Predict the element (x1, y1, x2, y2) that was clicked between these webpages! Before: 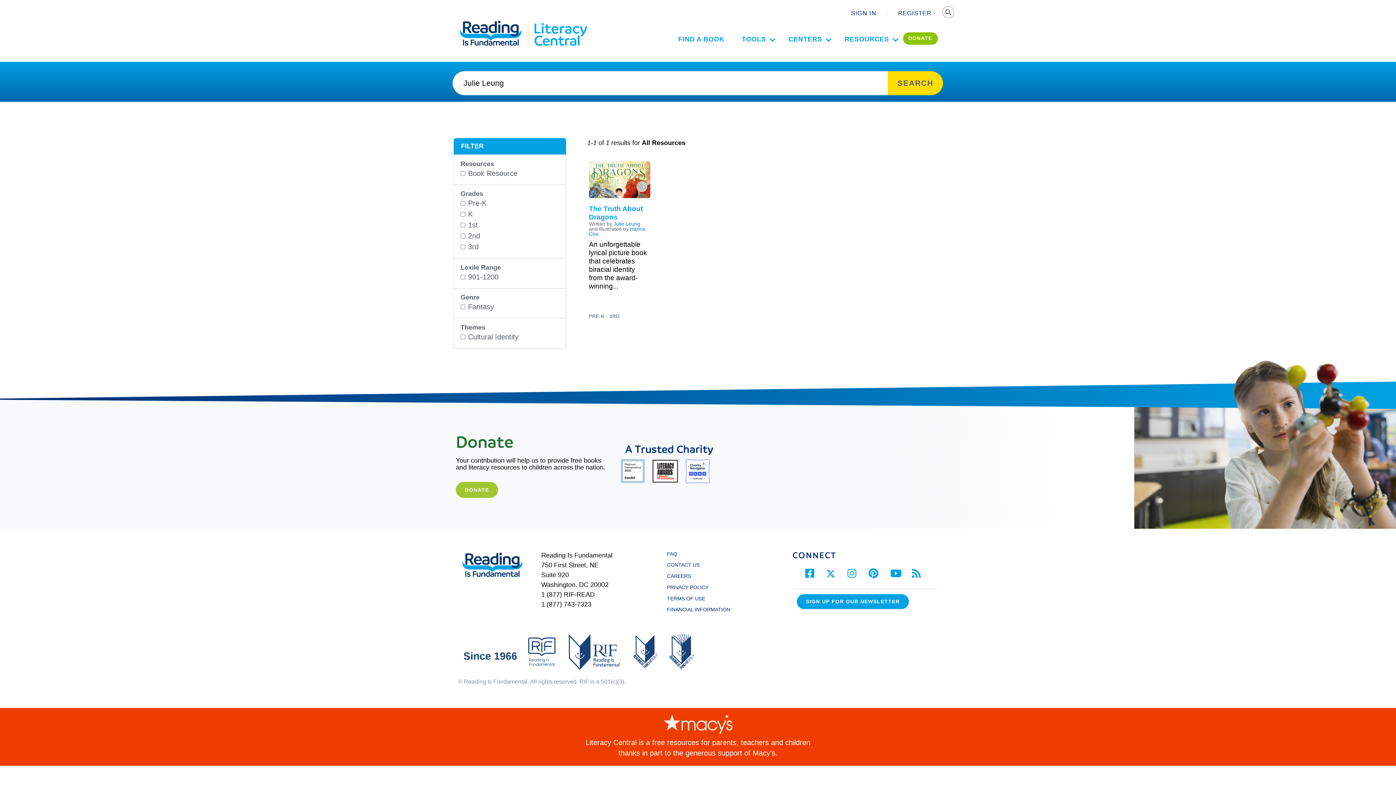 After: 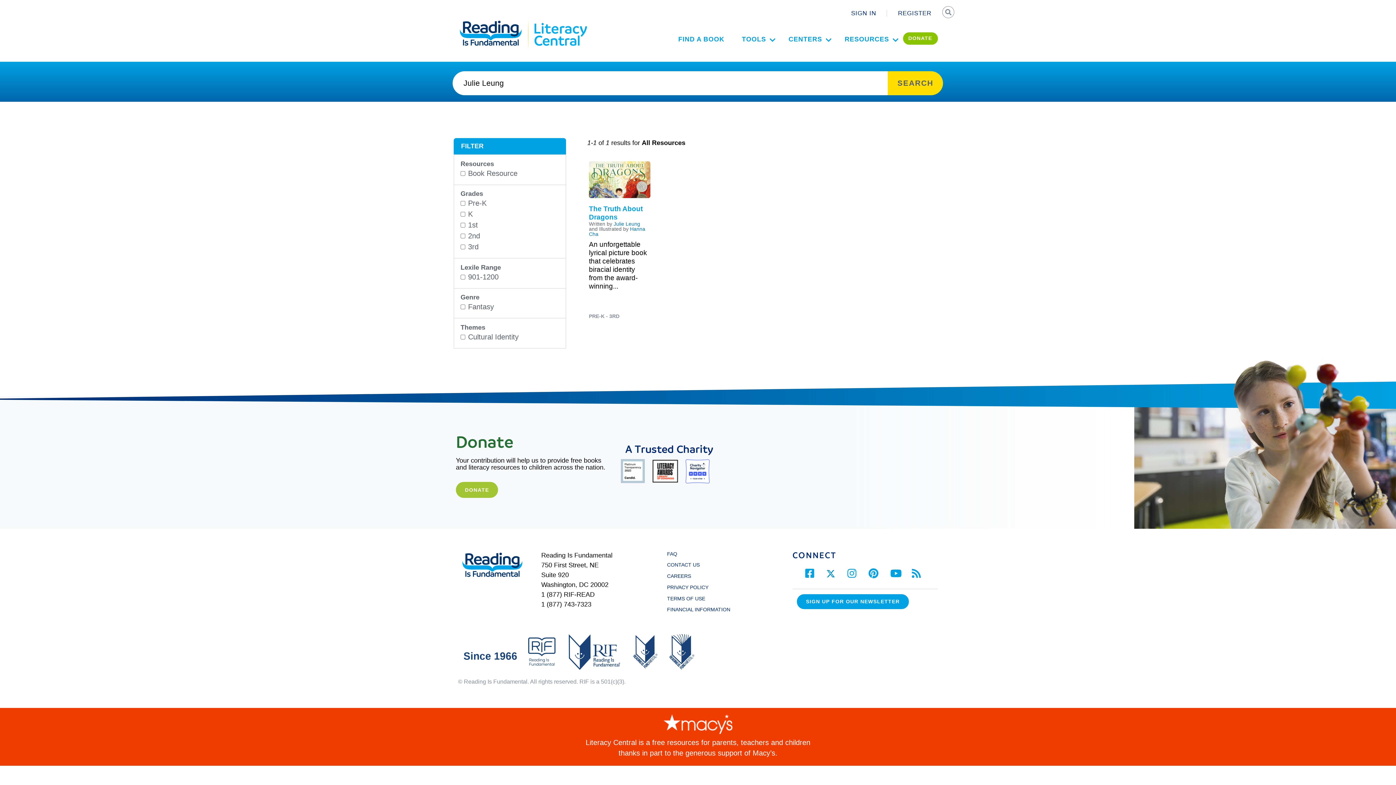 Action: label: Julie Leung bbox: (613, 221, 640, 227)